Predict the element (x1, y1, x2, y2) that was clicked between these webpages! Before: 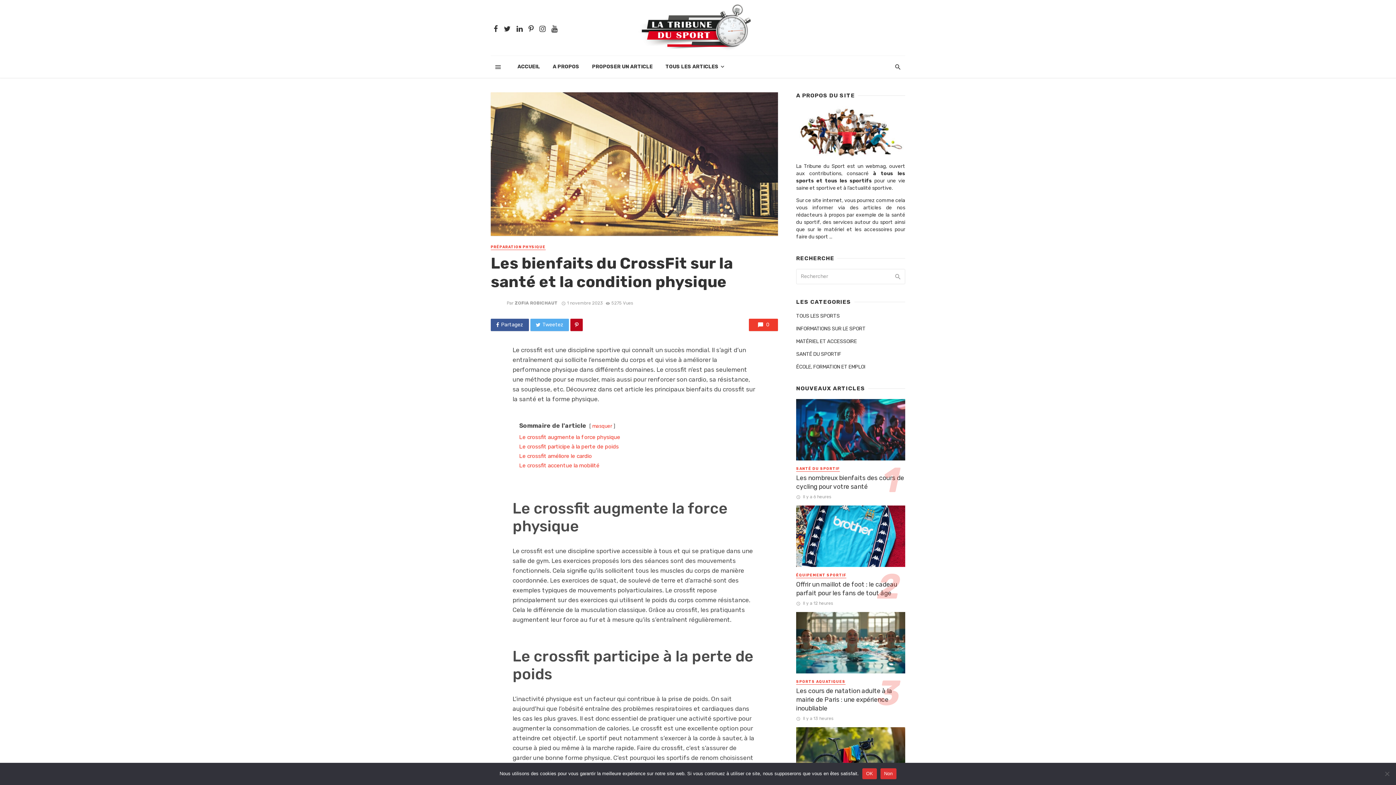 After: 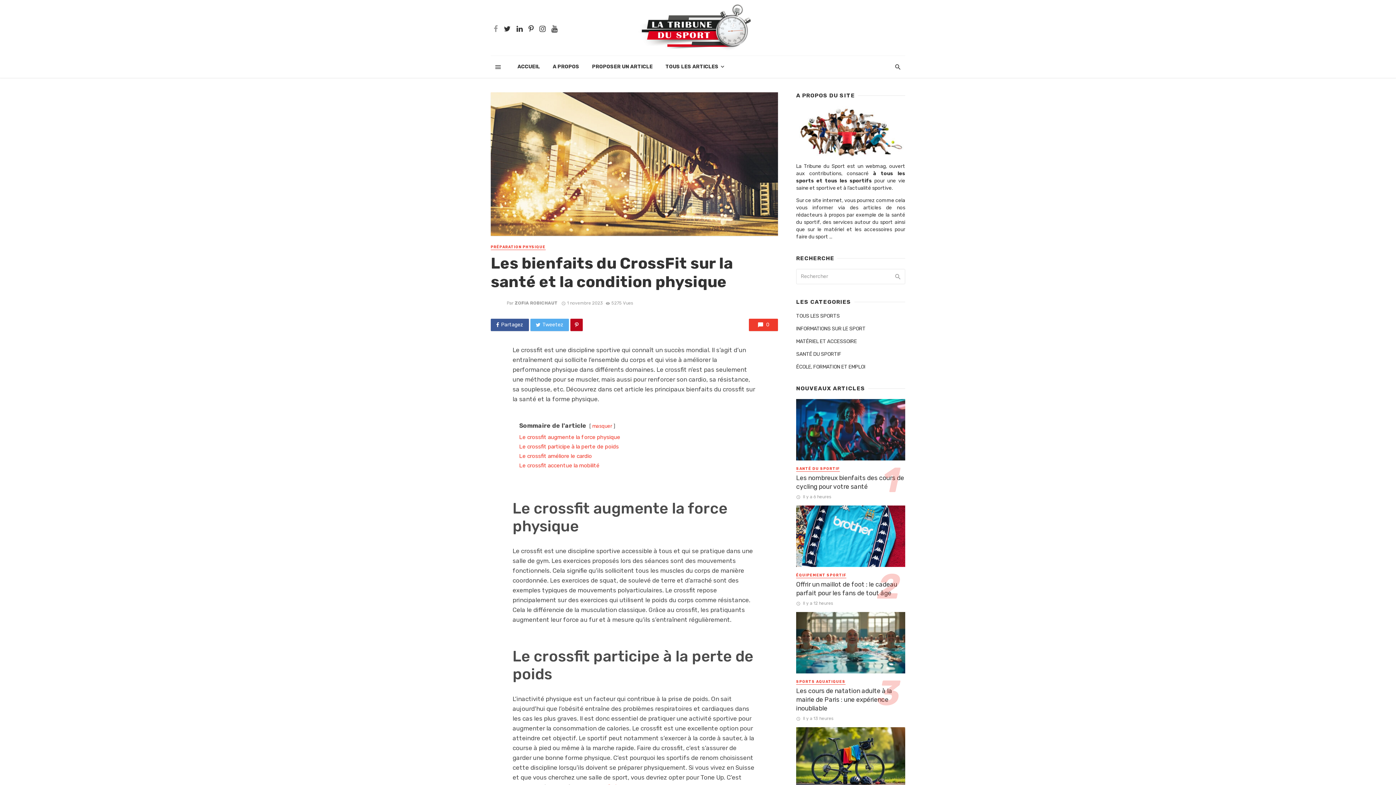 Action: bbox: (490, 24, 501, 32)